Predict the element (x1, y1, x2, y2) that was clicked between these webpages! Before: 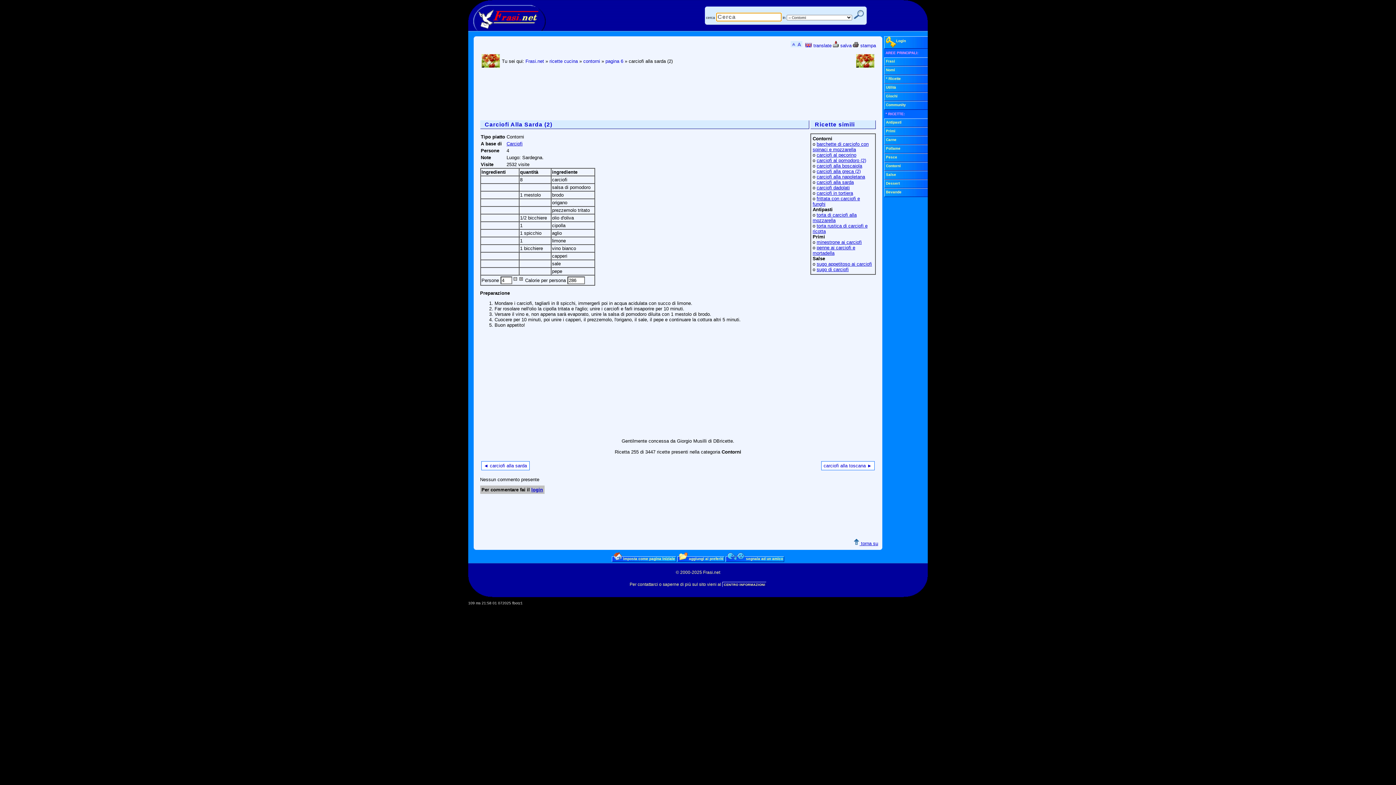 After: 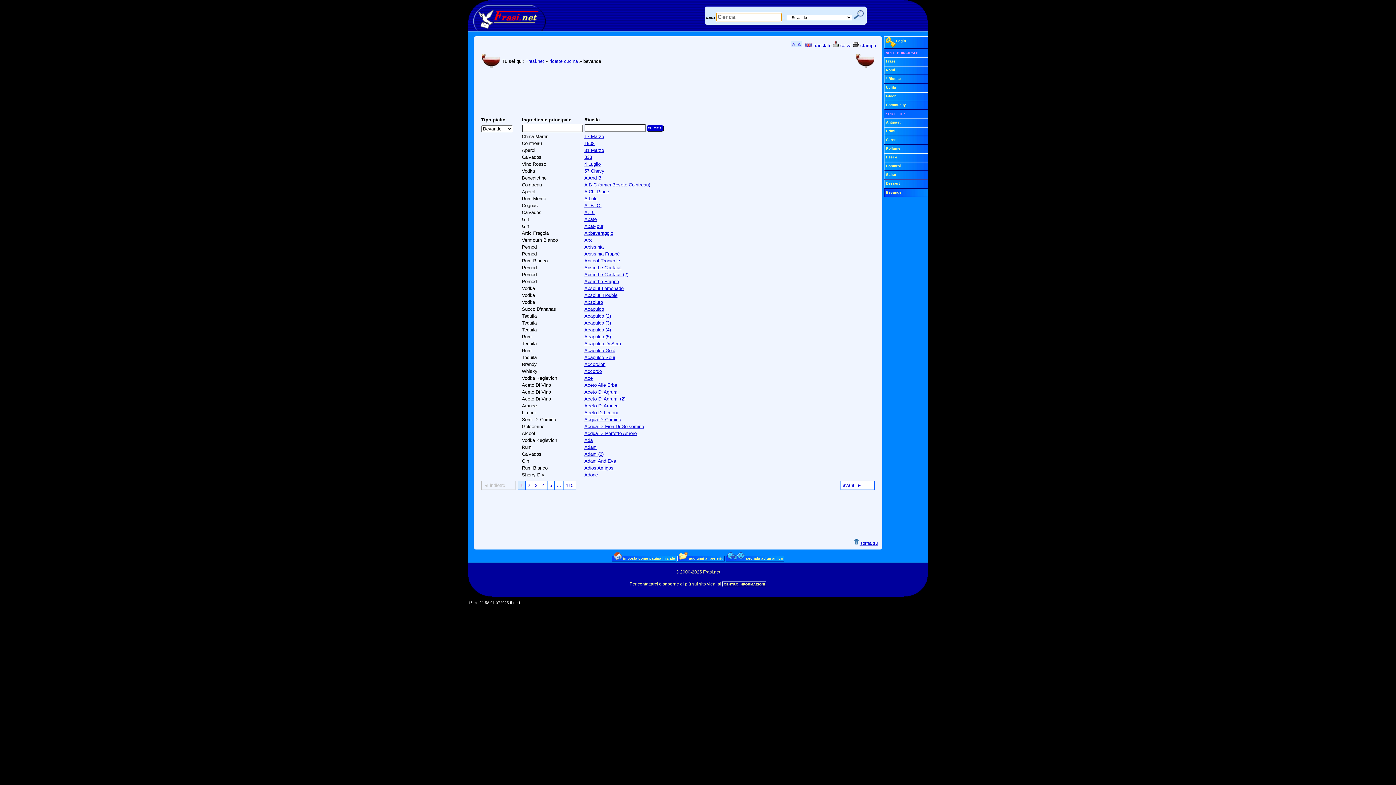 Action: label: Bevande bbox: (884, 188, 930, 197)